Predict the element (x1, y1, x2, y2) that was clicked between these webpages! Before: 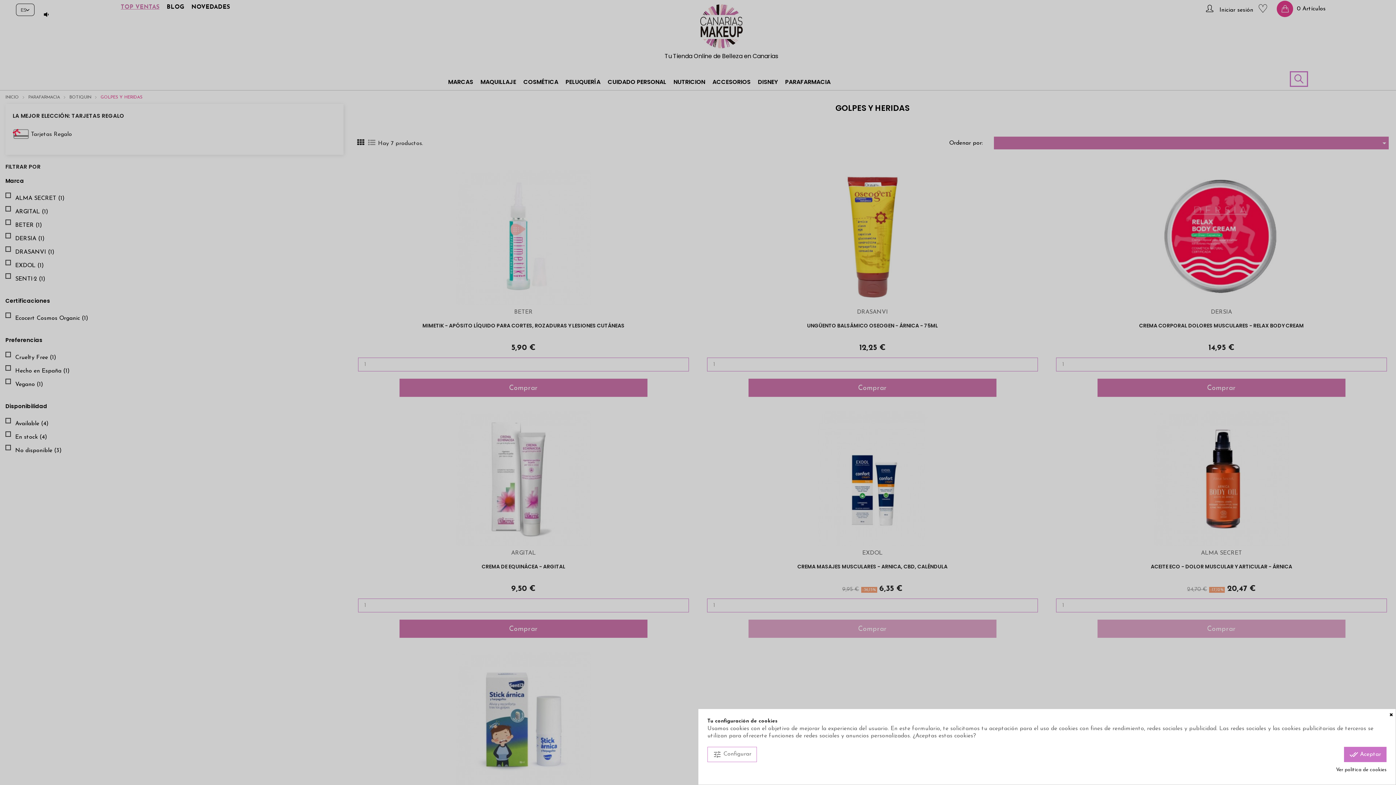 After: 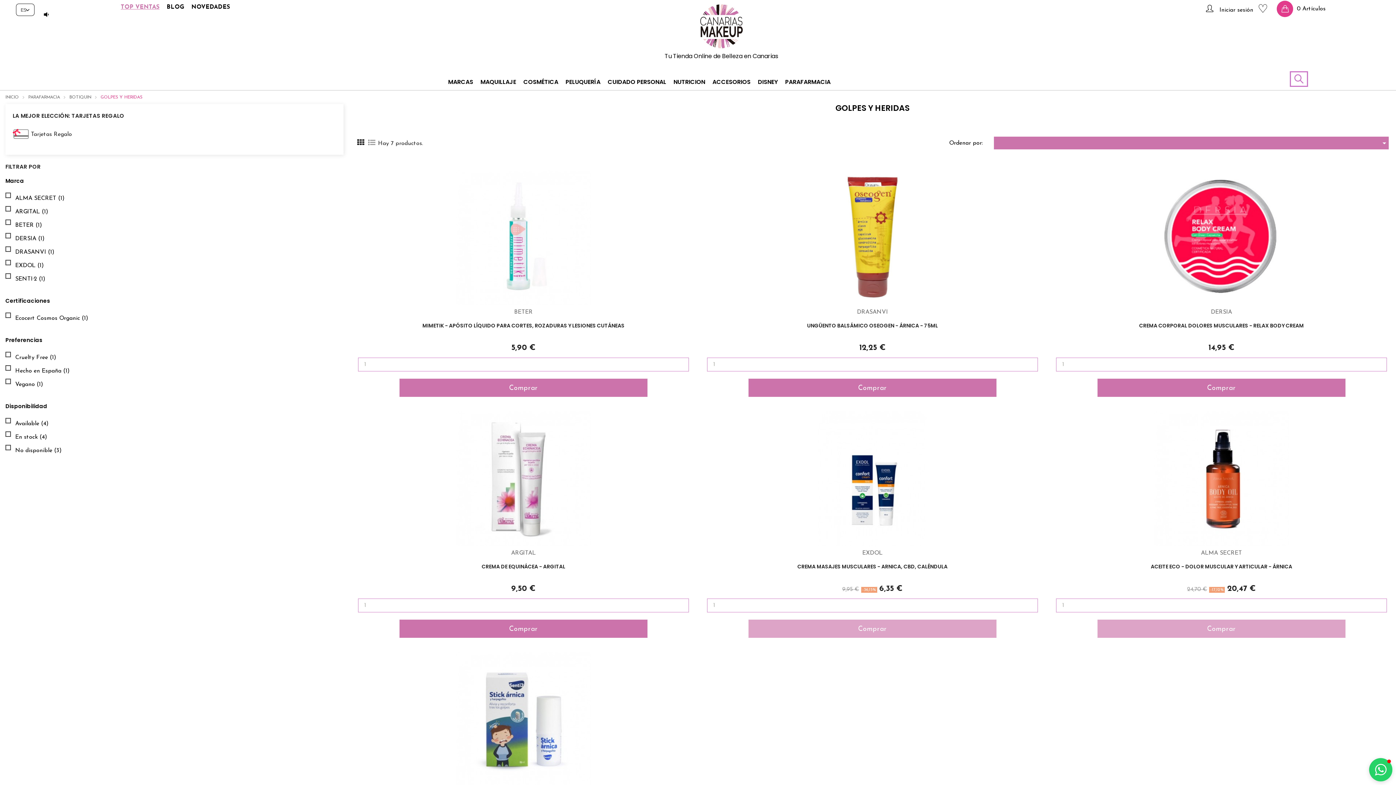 Action: bbox: (1344, 747, 1386, 762) label: done_all Aceptar